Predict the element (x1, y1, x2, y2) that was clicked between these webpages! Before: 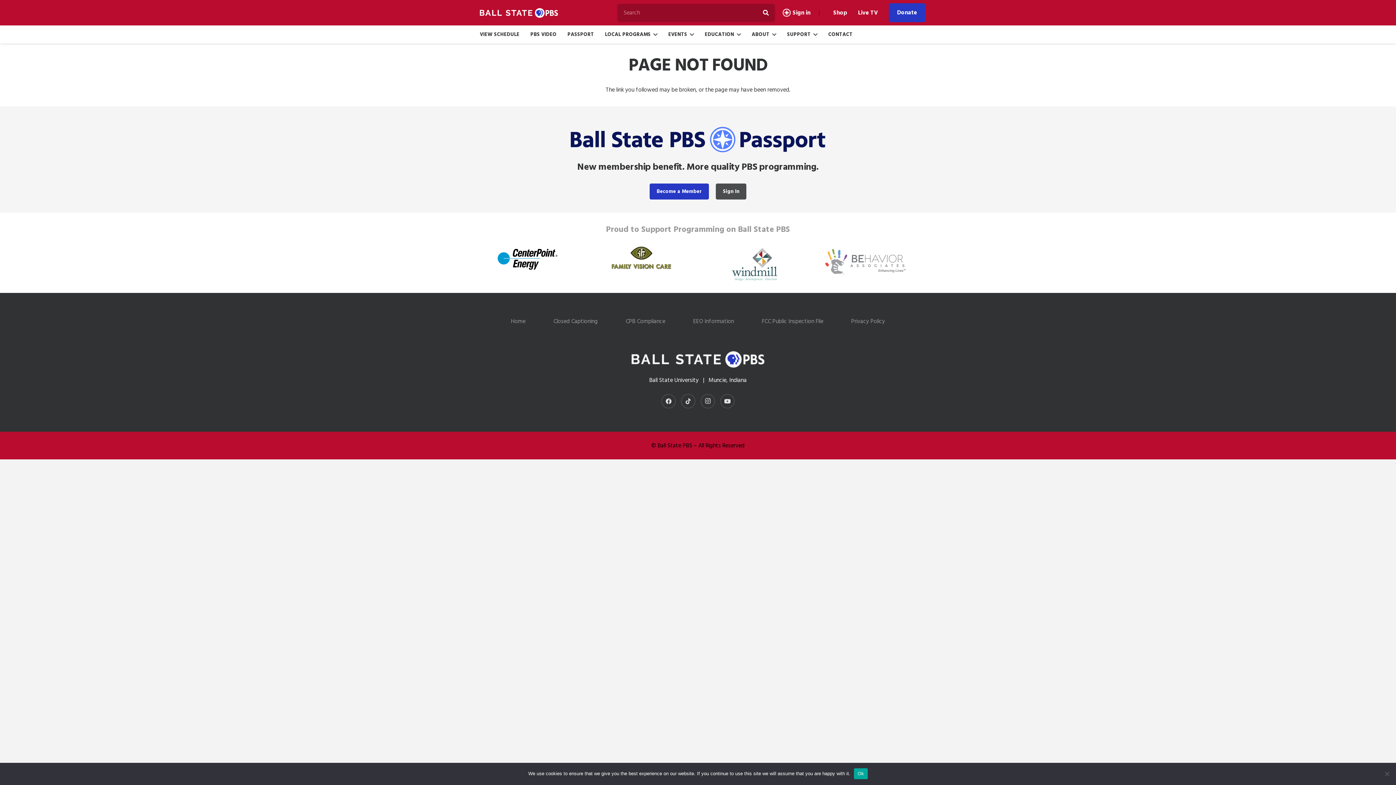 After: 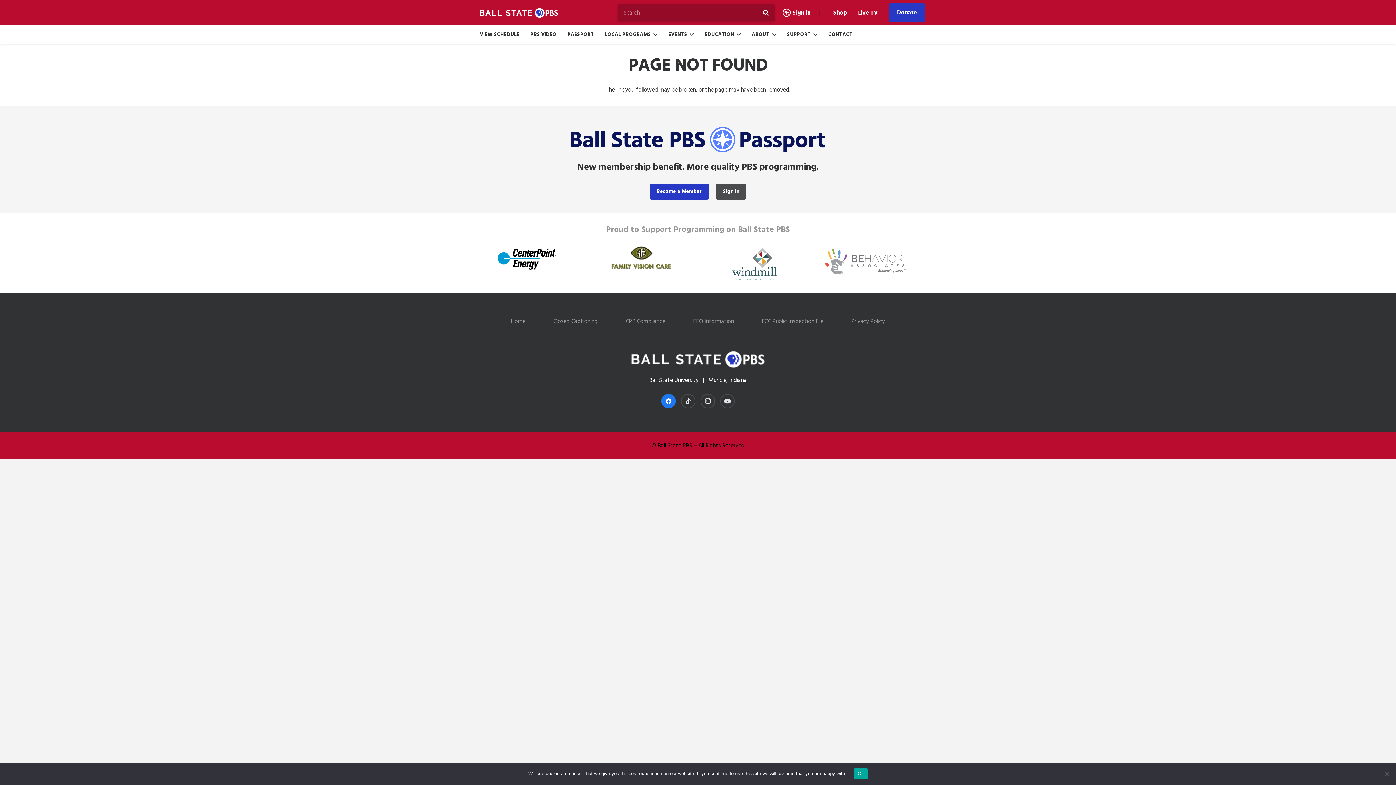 Action: bbox: (661, 394, 676, 408) label: Facebook